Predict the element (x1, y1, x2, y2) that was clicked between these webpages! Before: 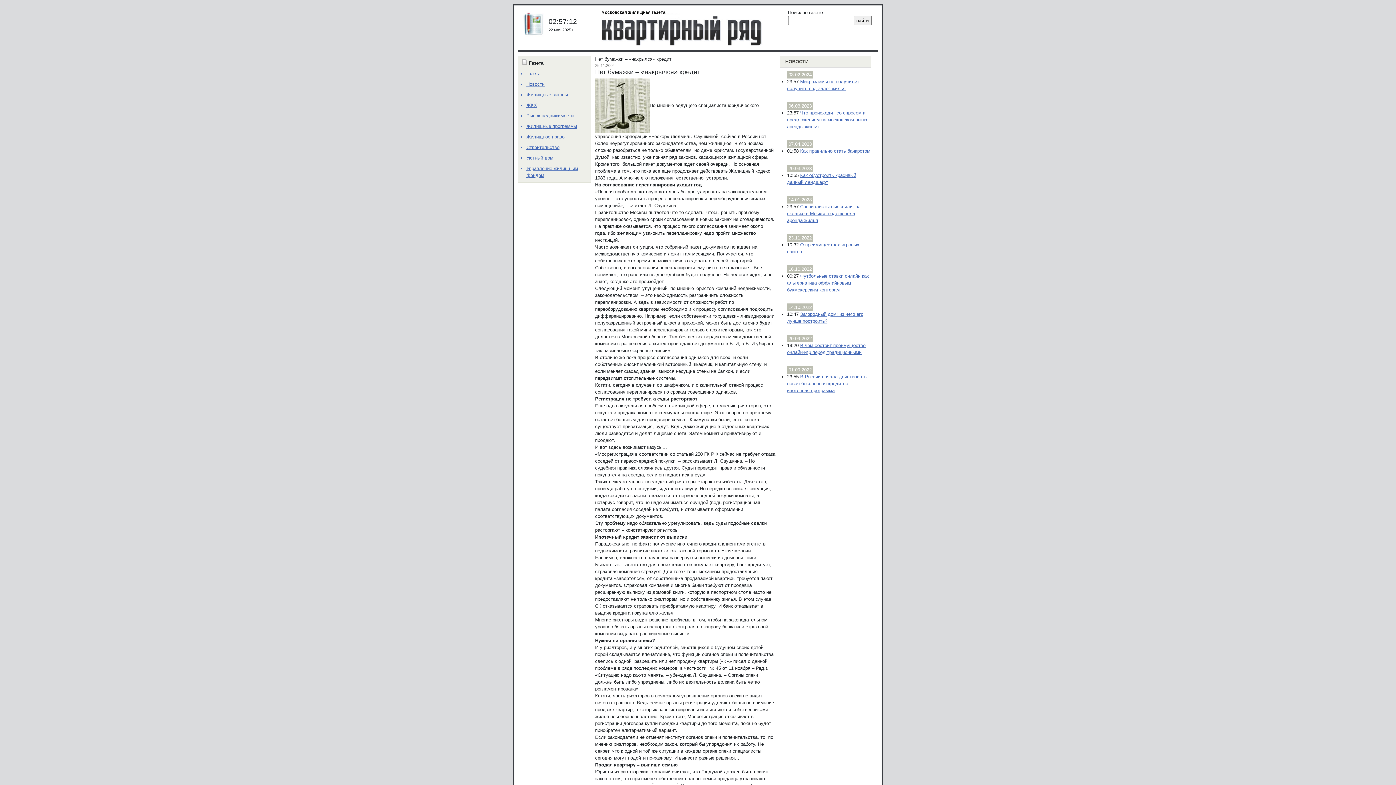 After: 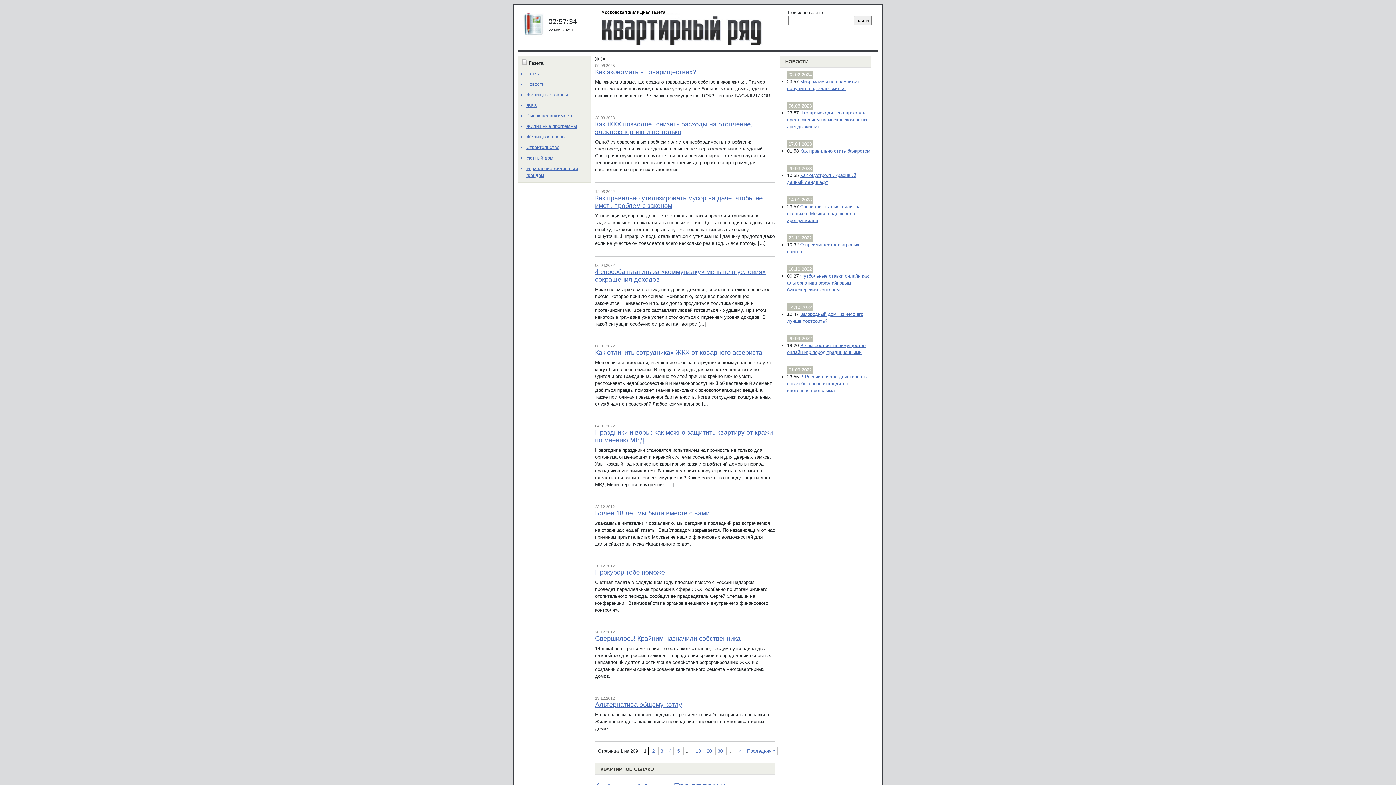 Action: bbox: (526, 102, 537, 108) label: ЖКХ